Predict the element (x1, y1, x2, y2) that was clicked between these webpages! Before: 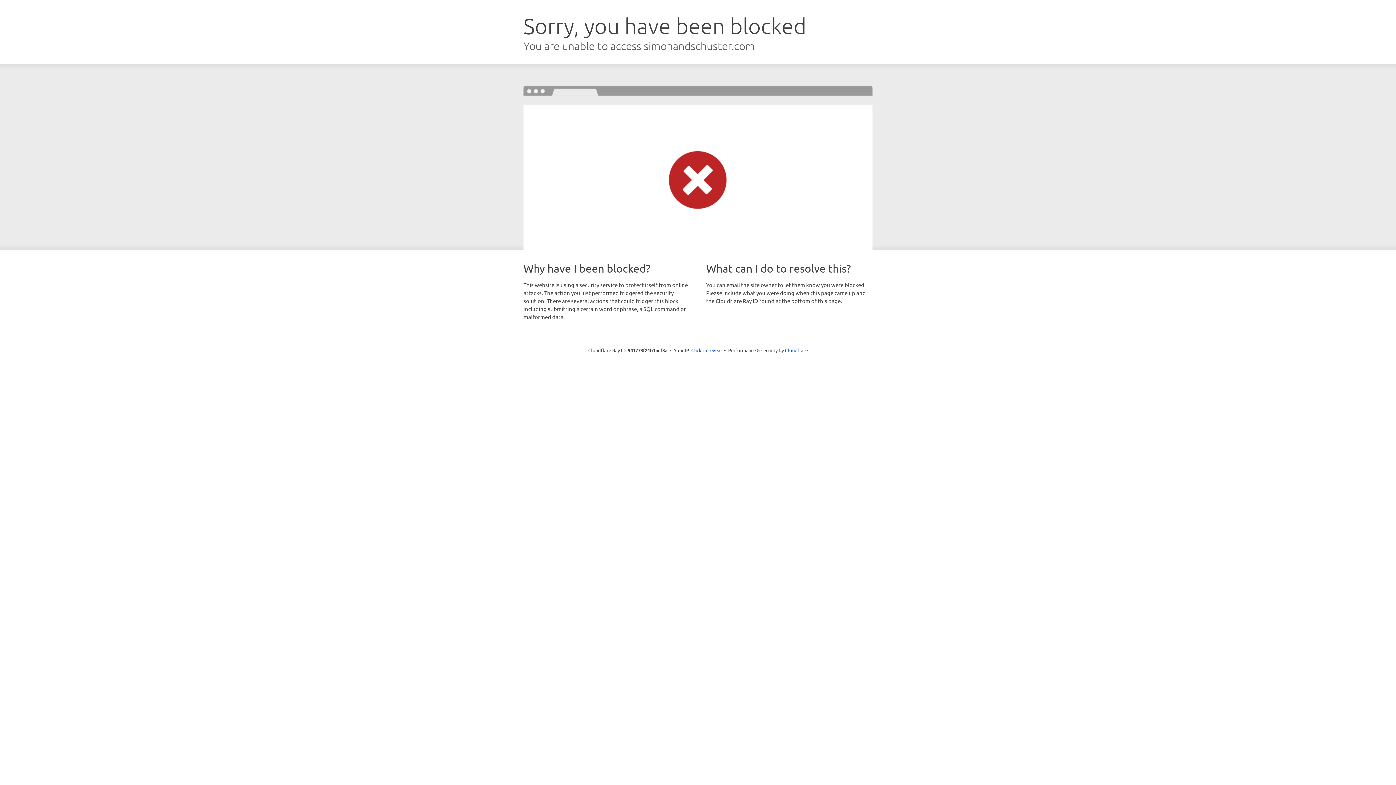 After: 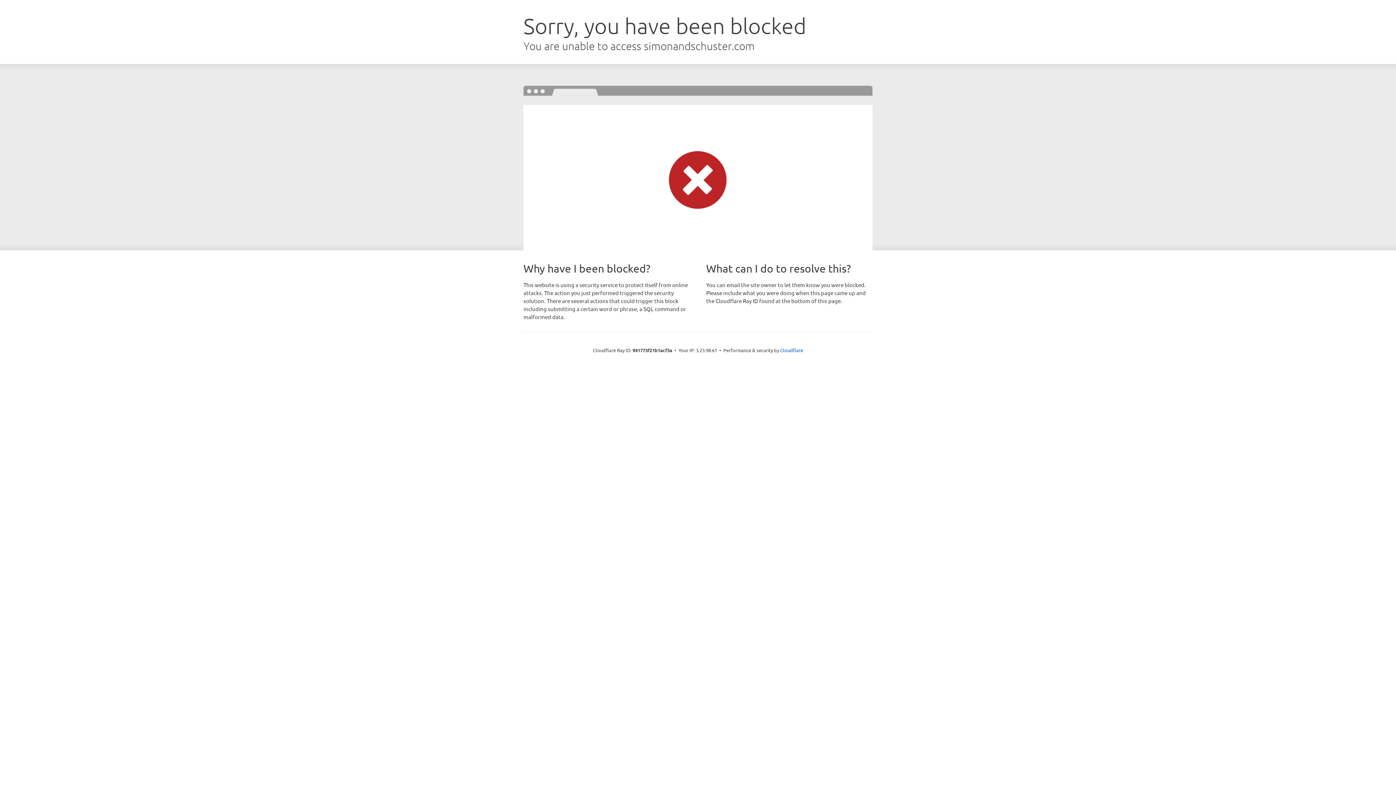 Action: bbox: (691, 346, 722, 353) label: Click to reveal